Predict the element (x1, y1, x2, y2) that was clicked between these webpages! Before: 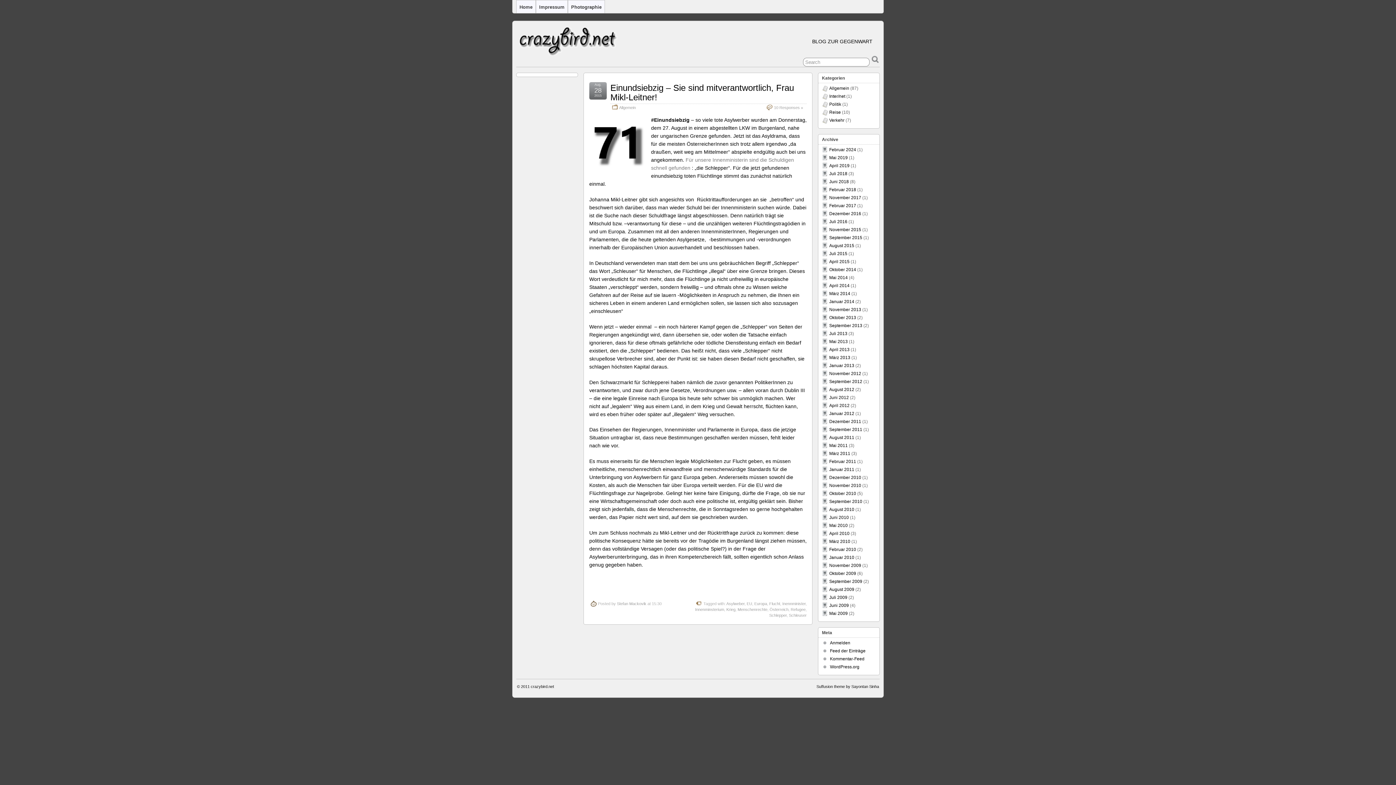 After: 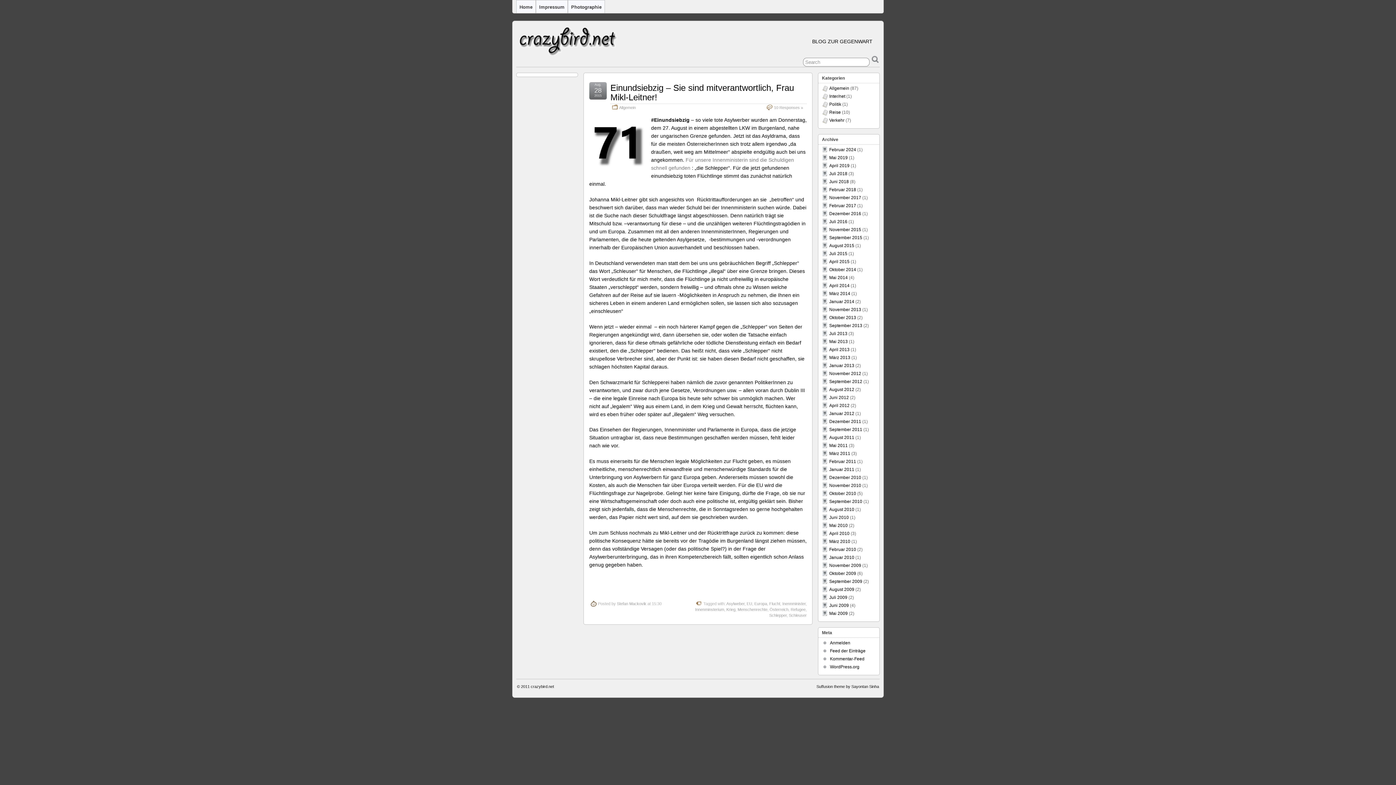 Action: bbox: (726, 607, 735, 611) label: Krieg